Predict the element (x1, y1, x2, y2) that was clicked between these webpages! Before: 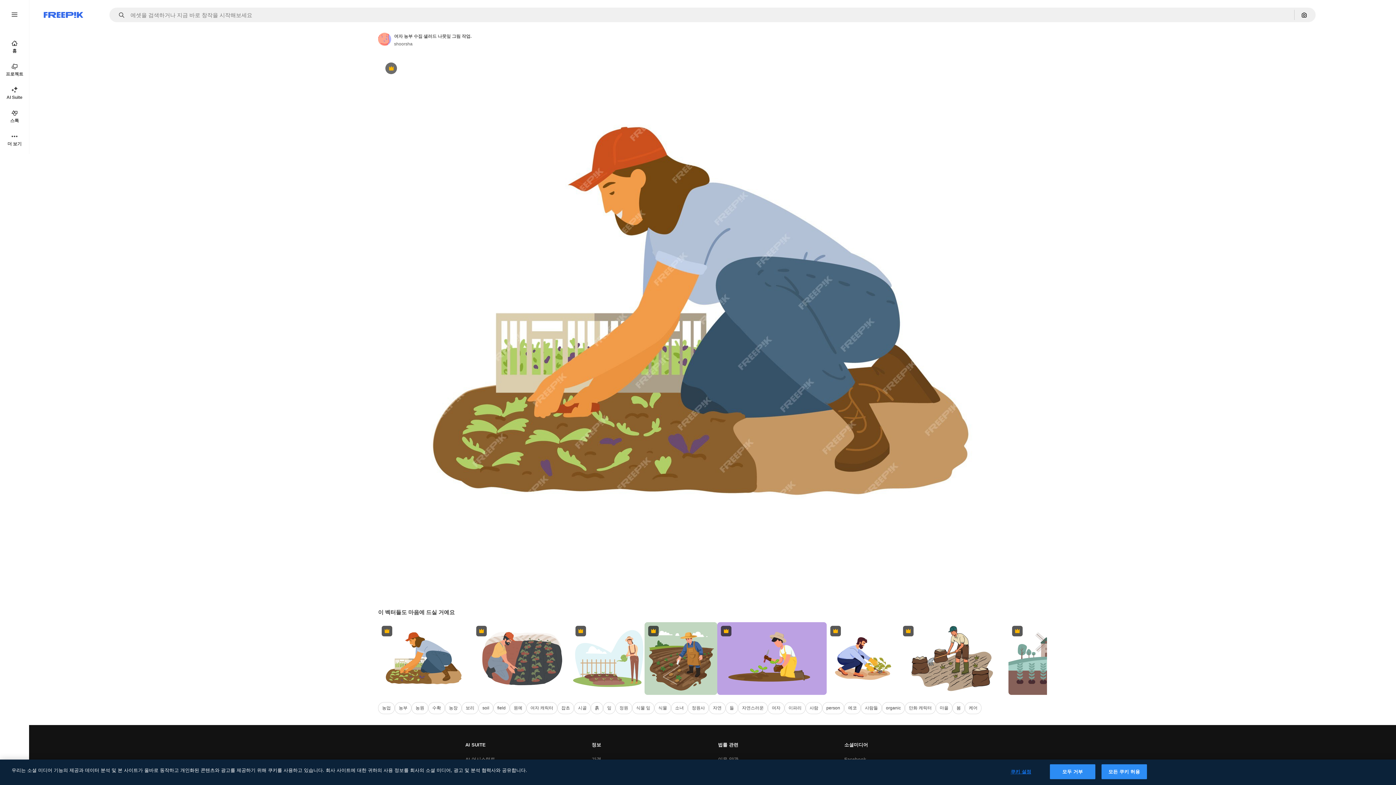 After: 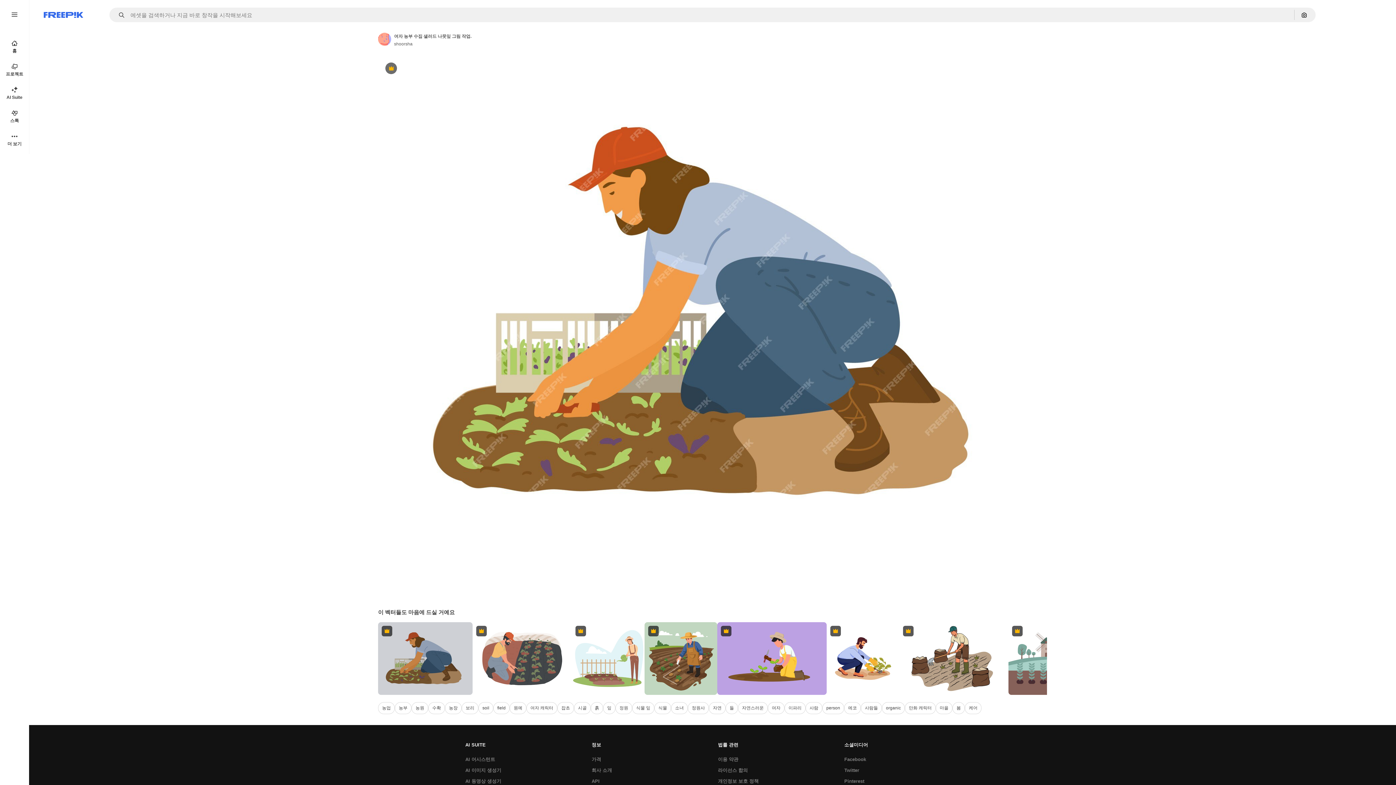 Action: label: Premium bbox: (378, 622, 472, 695)